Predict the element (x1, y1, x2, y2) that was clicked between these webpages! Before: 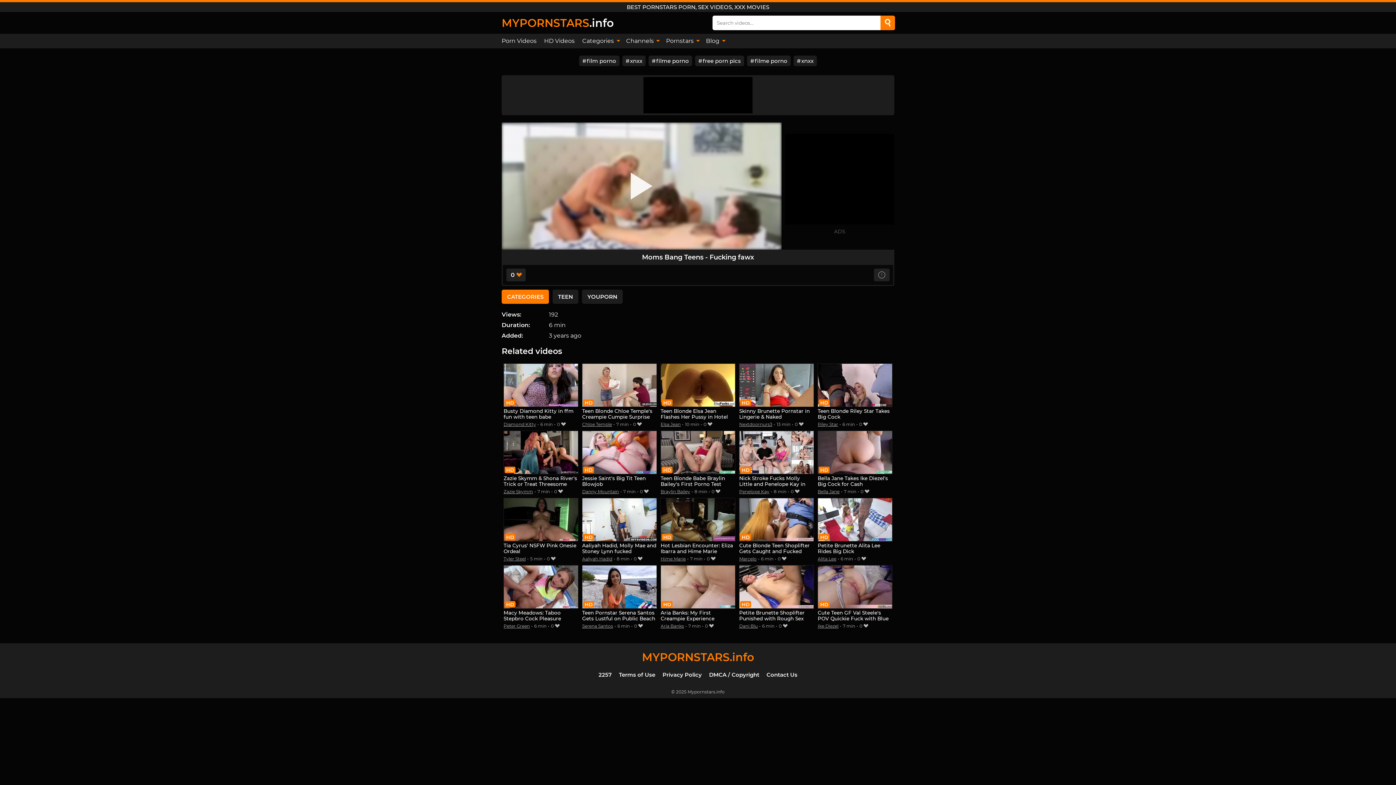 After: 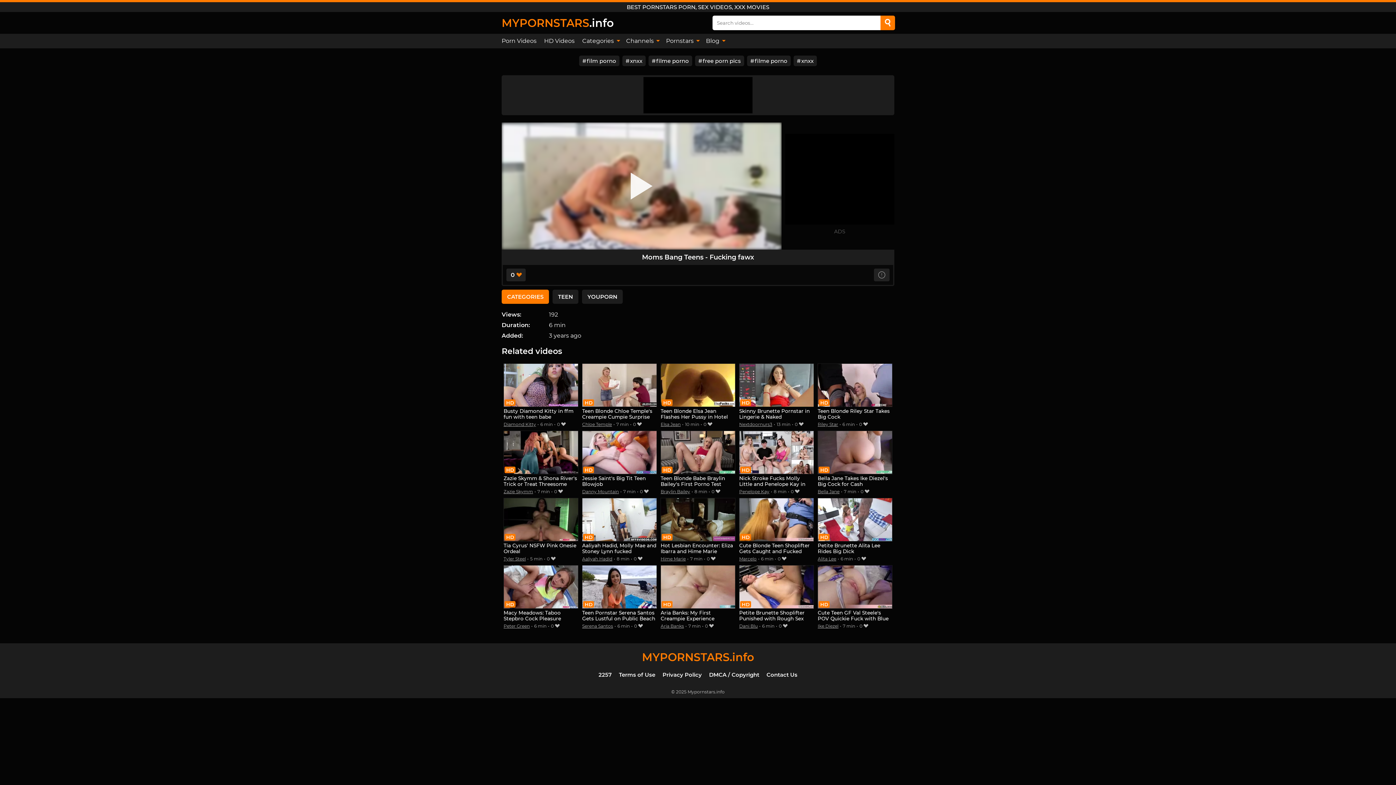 Action: bbox: (880, 15, 895, 30) label: Search